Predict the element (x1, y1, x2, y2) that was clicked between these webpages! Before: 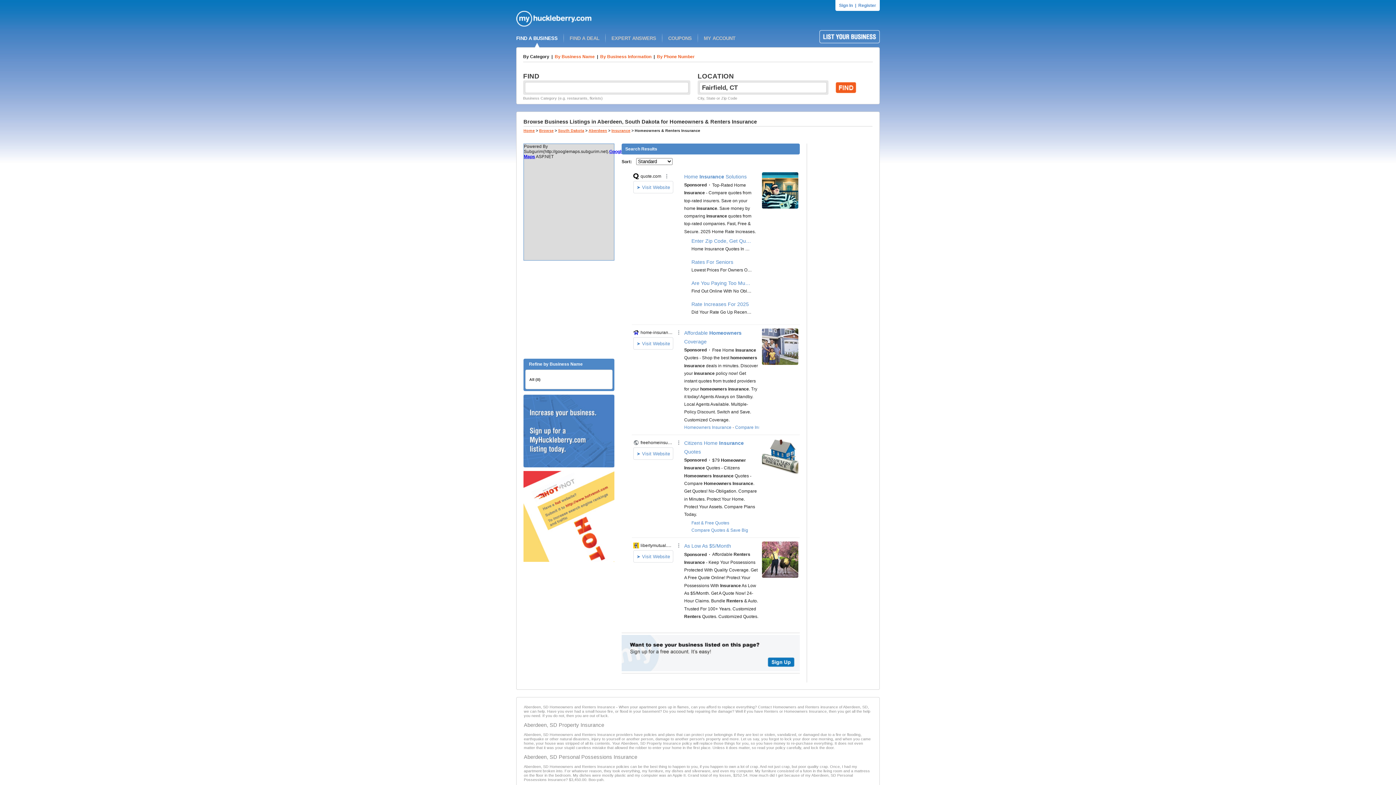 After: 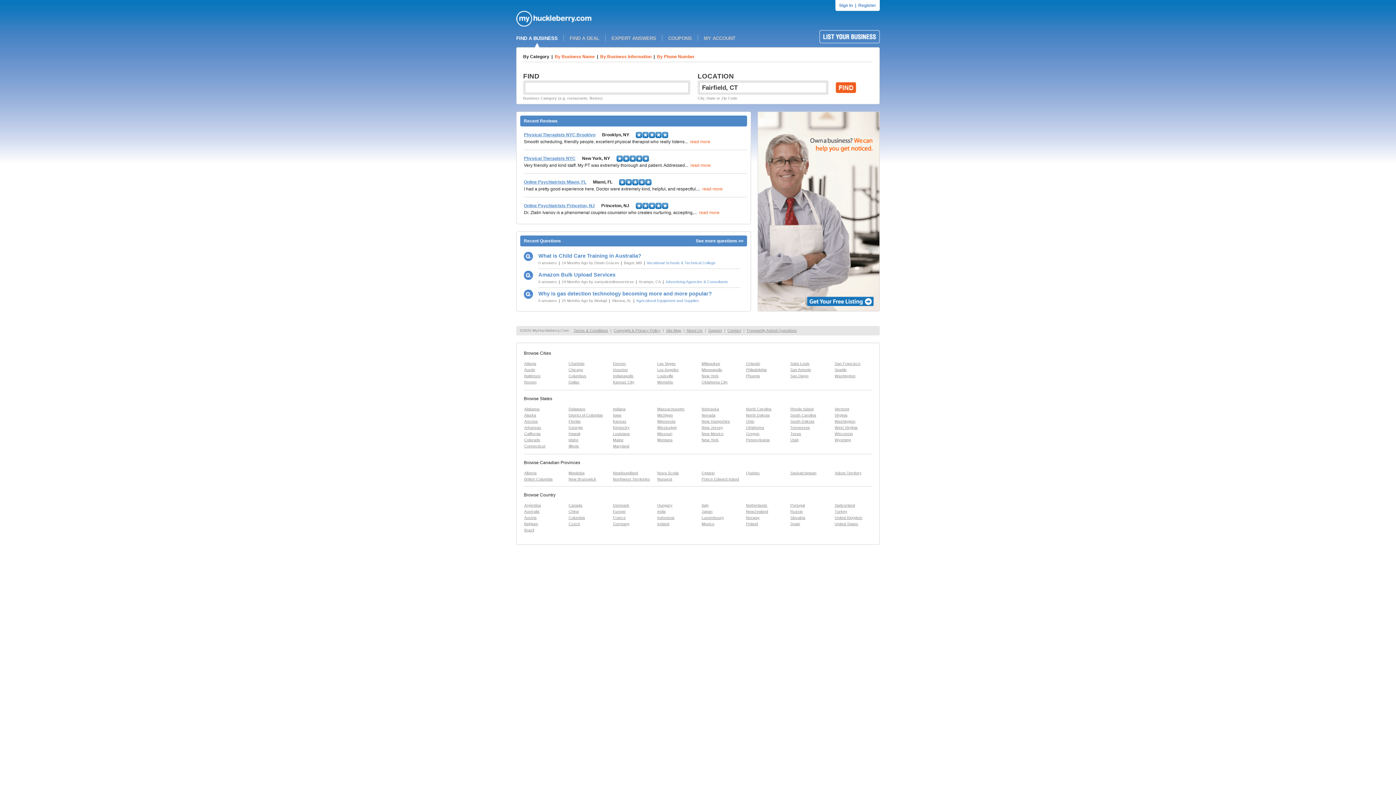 Action: label: FIND A BUSINESS bbox: (516, 35, 557, 41)